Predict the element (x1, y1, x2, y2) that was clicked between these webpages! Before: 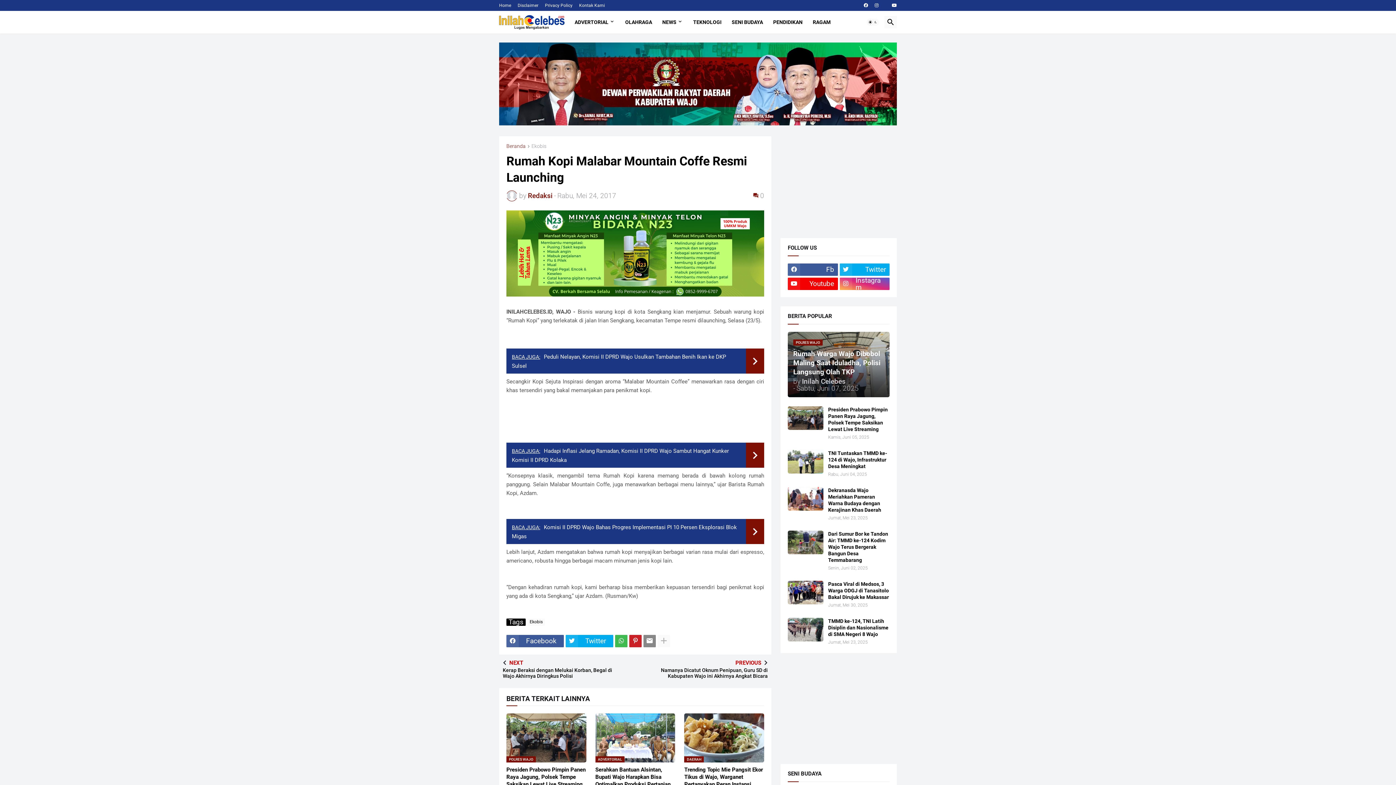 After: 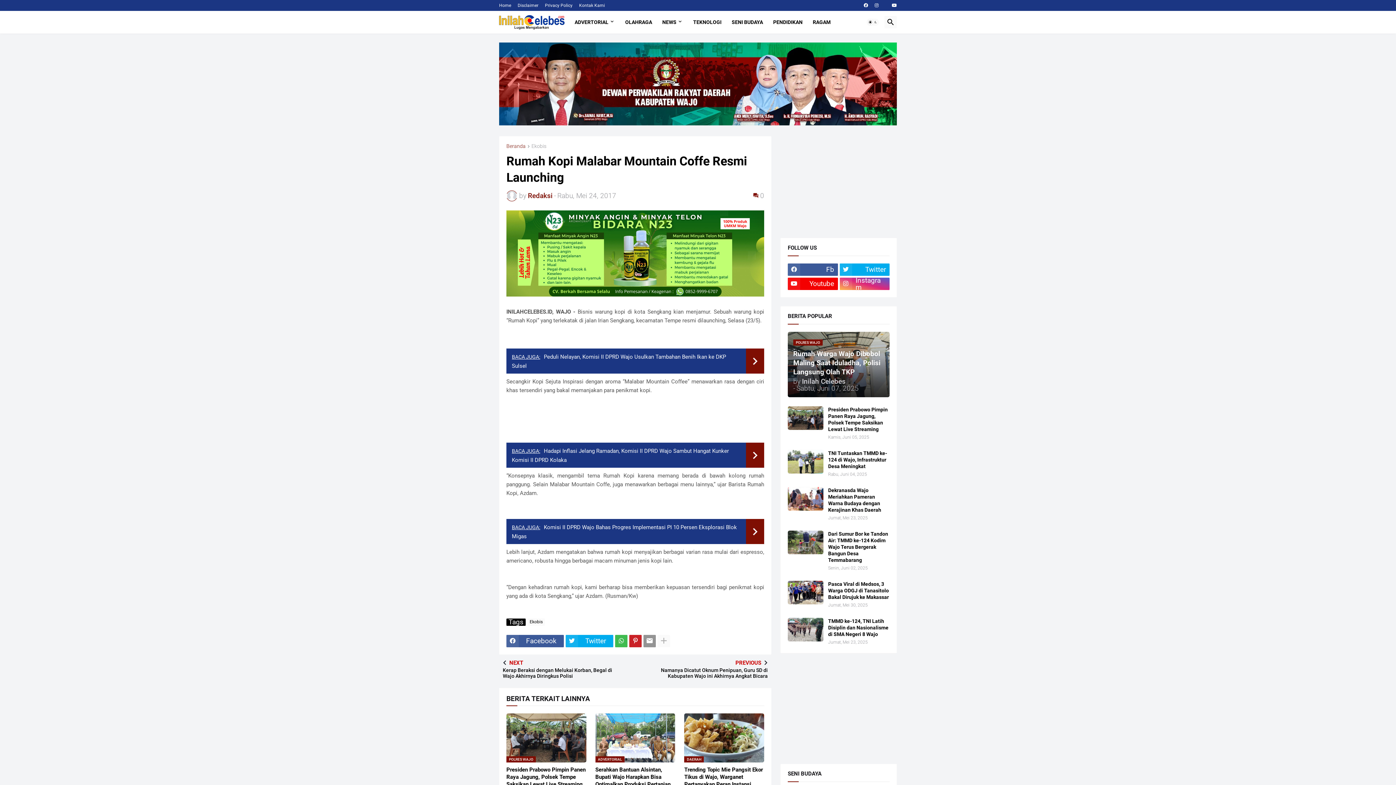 Action: bbox: (643, 635, 656, 647)